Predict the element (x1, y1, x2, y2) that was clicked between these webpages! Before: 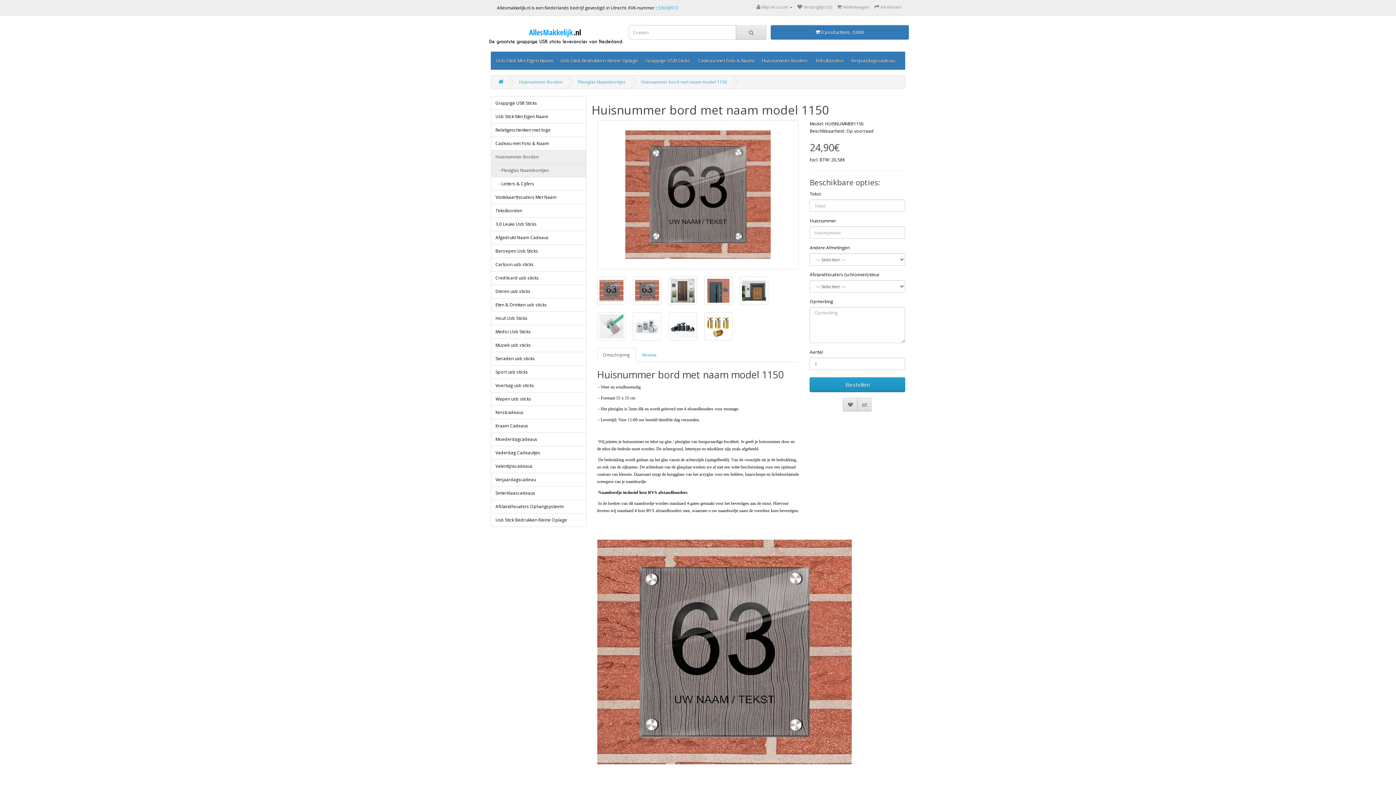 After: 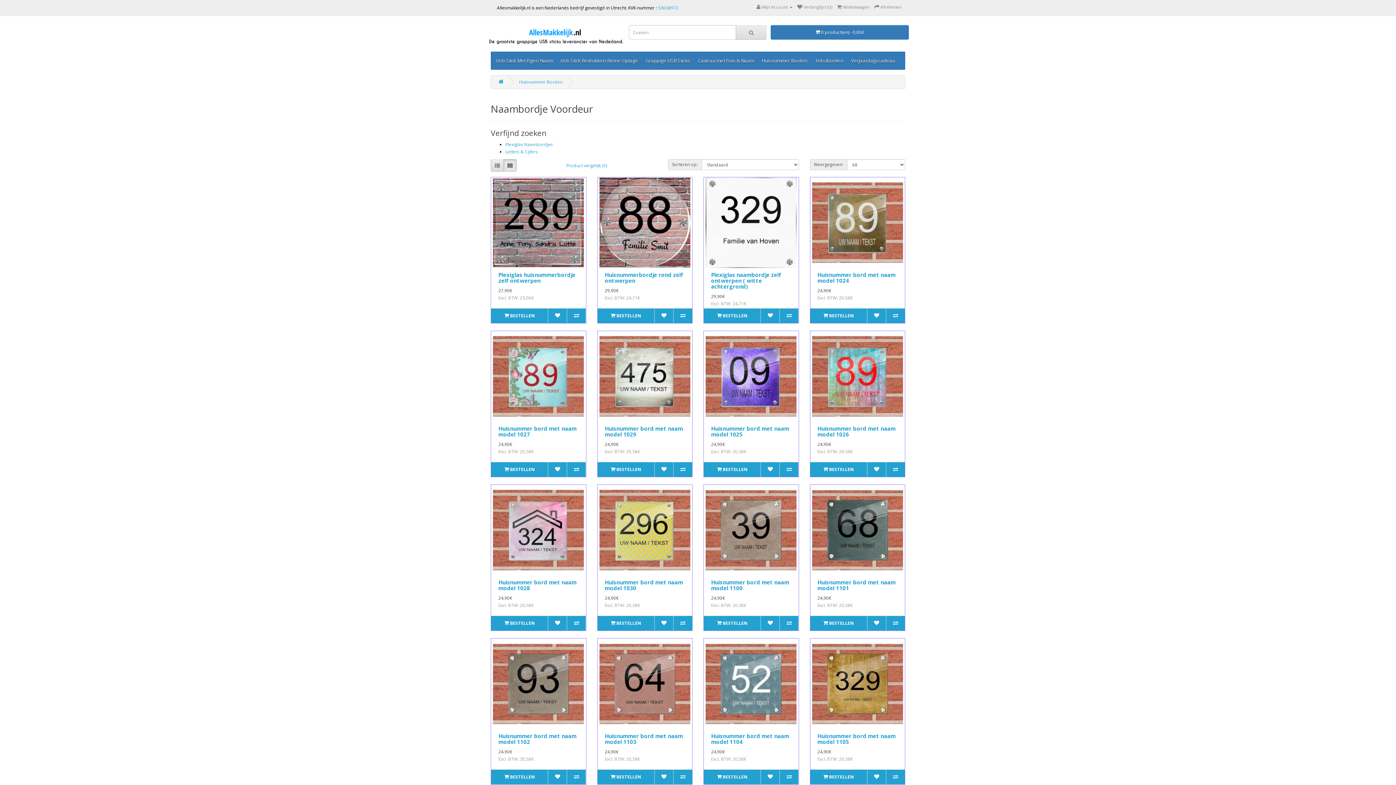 Action: label: Huisnummer Borden bbox: (490, 150, 586, 164)